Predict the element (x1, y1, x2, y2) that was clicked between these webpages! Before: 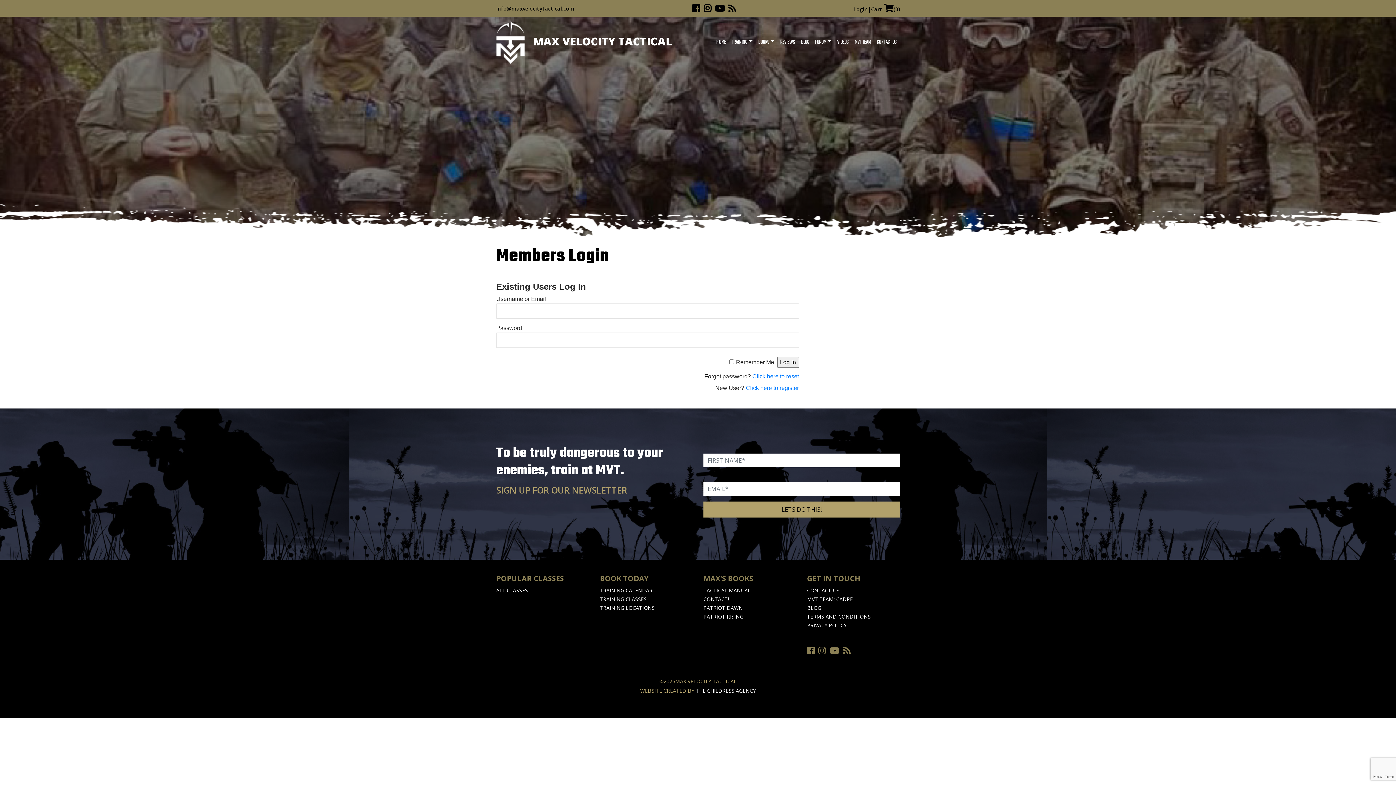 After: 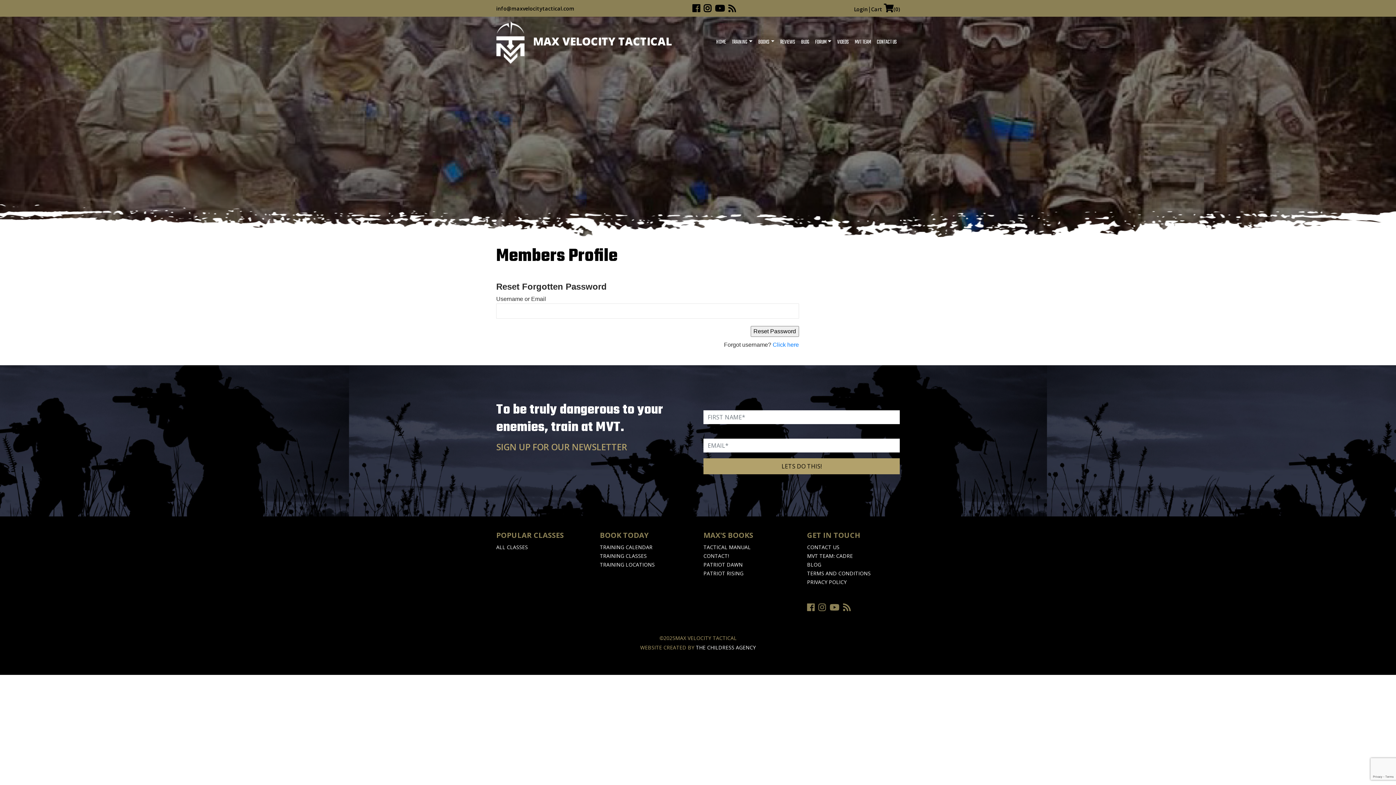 Action: label: Click here to reset bbox: (752, 373, 799, 379)